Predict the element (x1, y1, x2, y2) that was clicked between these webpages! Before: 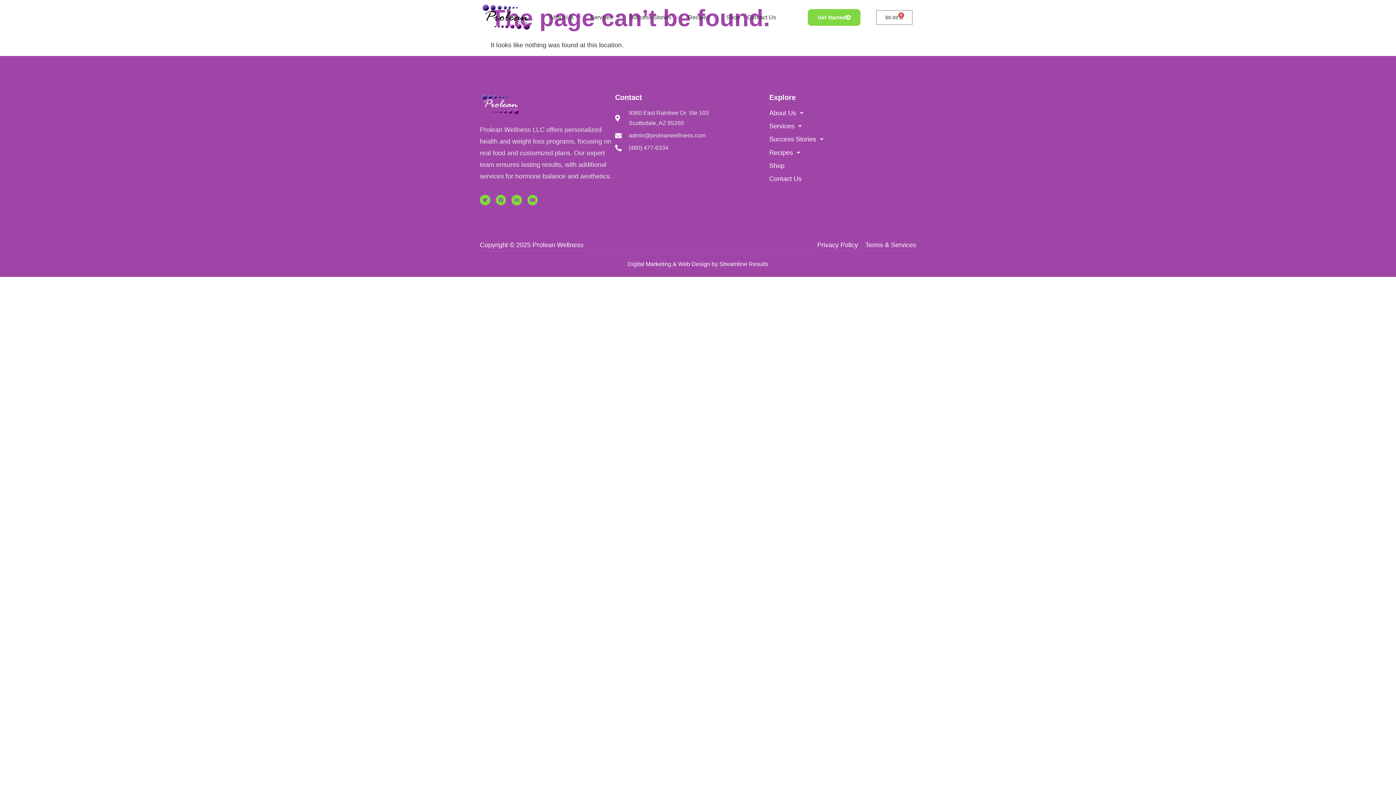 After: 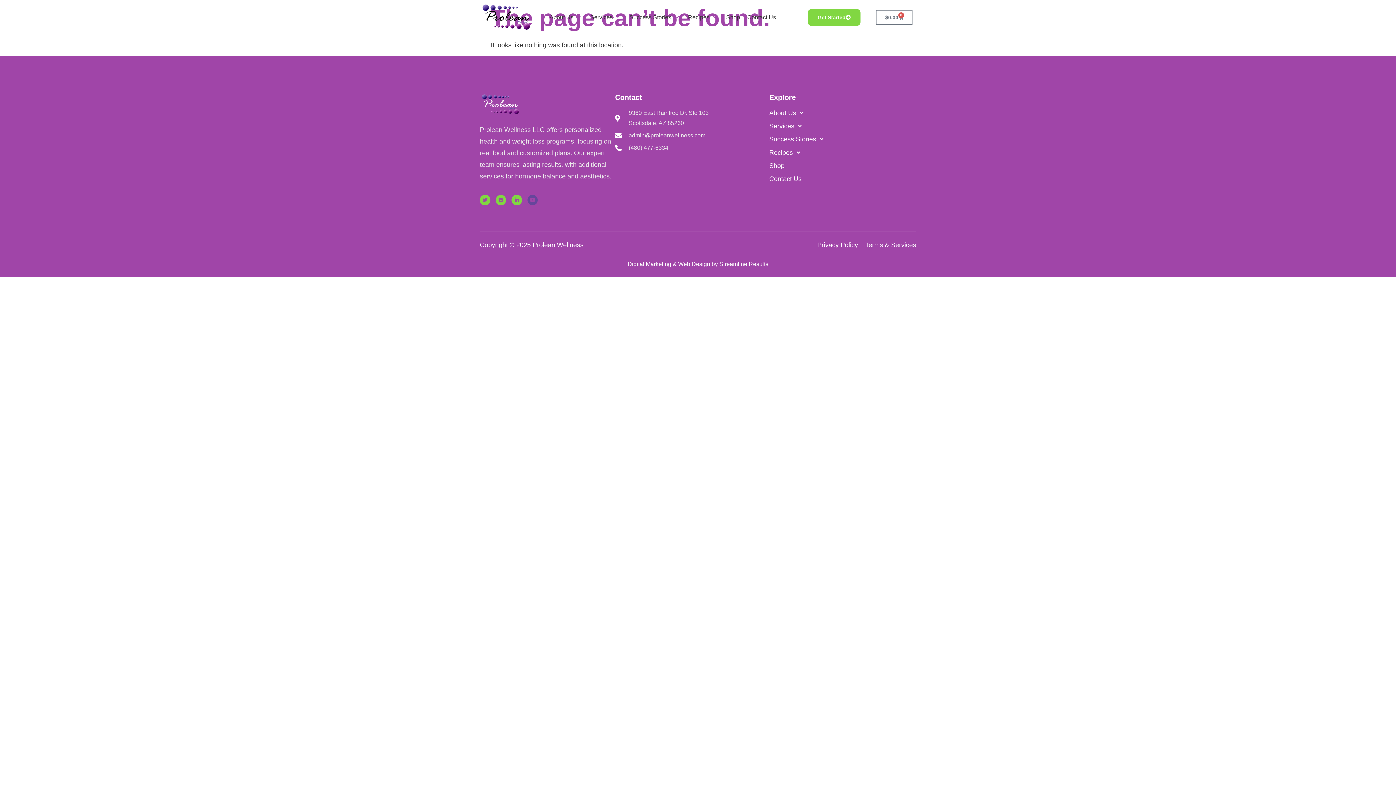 Action: label: Youtube bbox: (527, 194, 537, 205)